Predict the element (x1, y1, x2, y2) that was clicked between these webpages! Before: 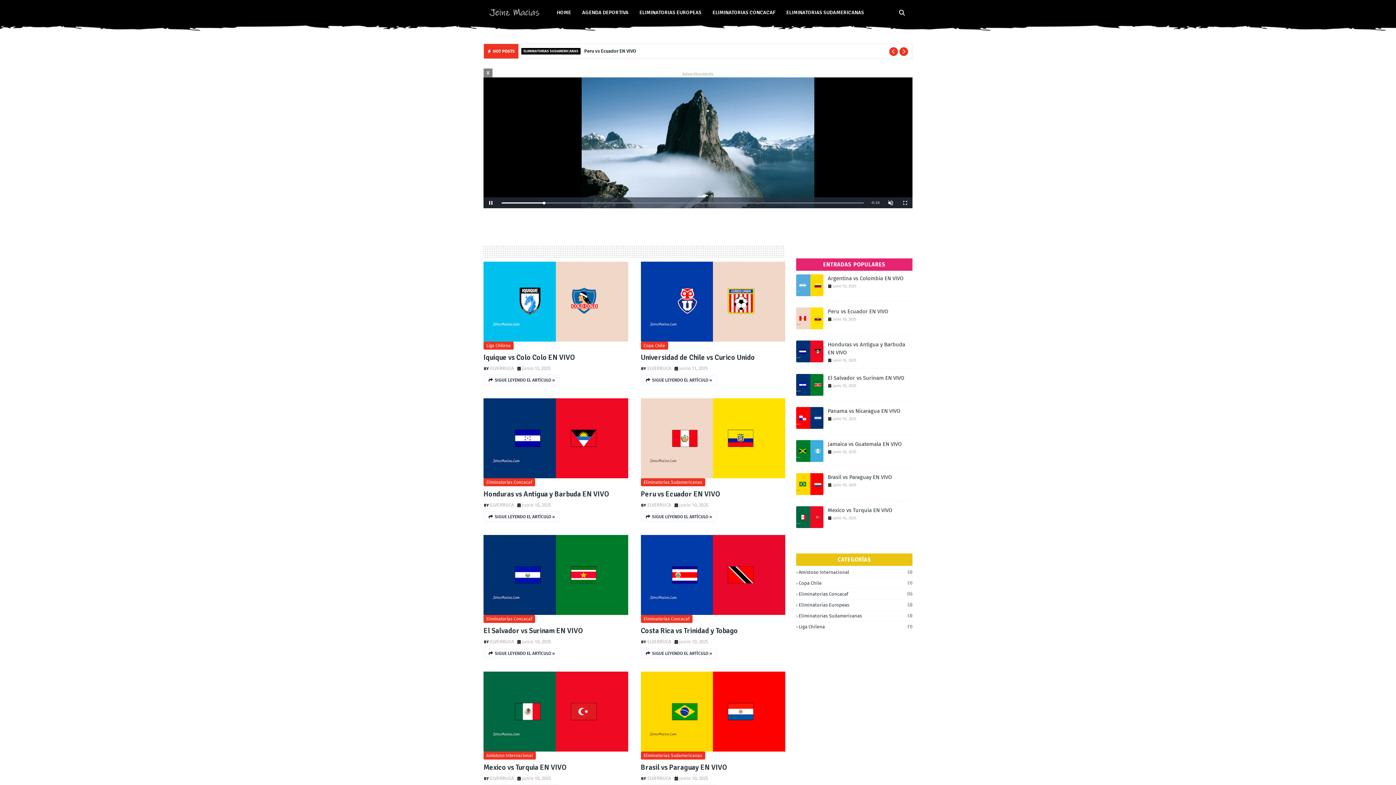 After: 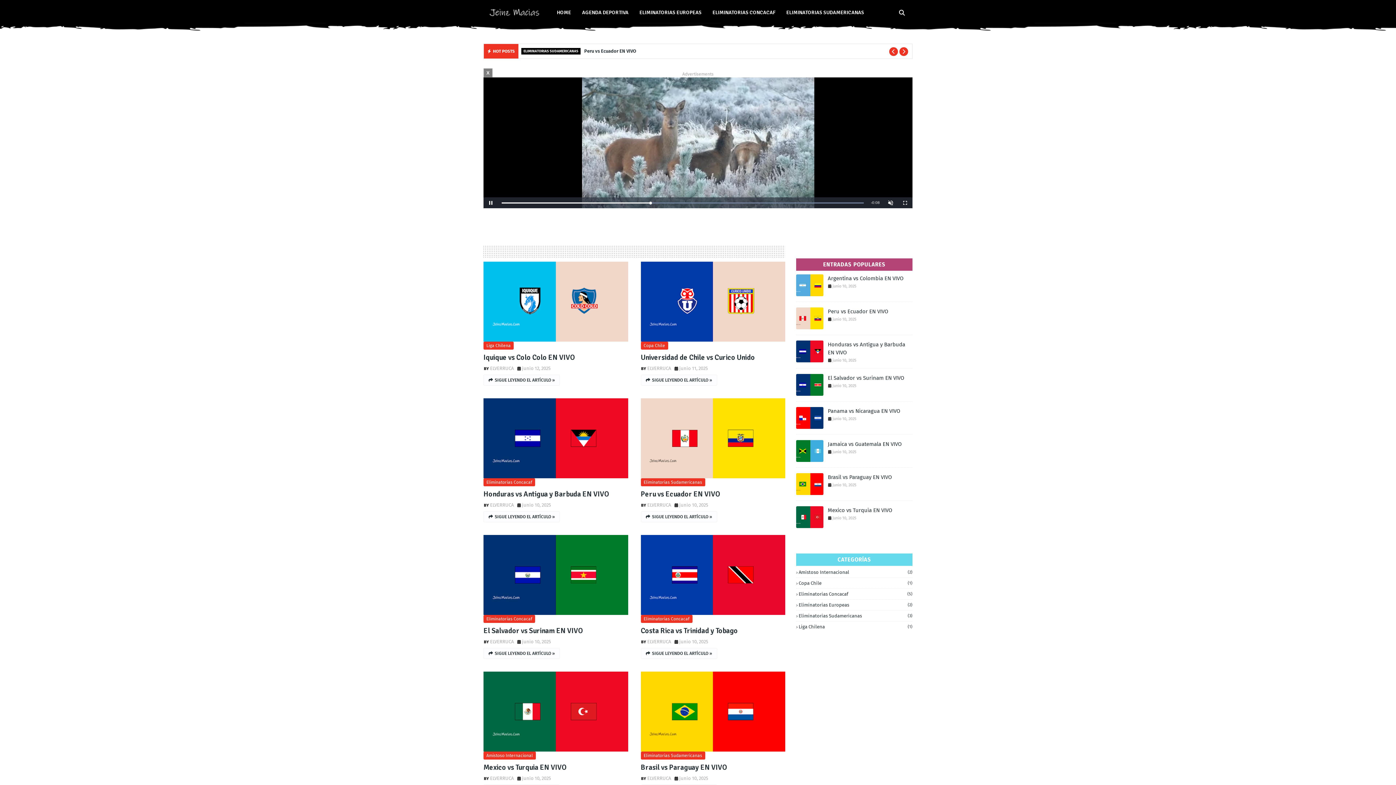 Action: bbox: (483, 3, 544, 22)